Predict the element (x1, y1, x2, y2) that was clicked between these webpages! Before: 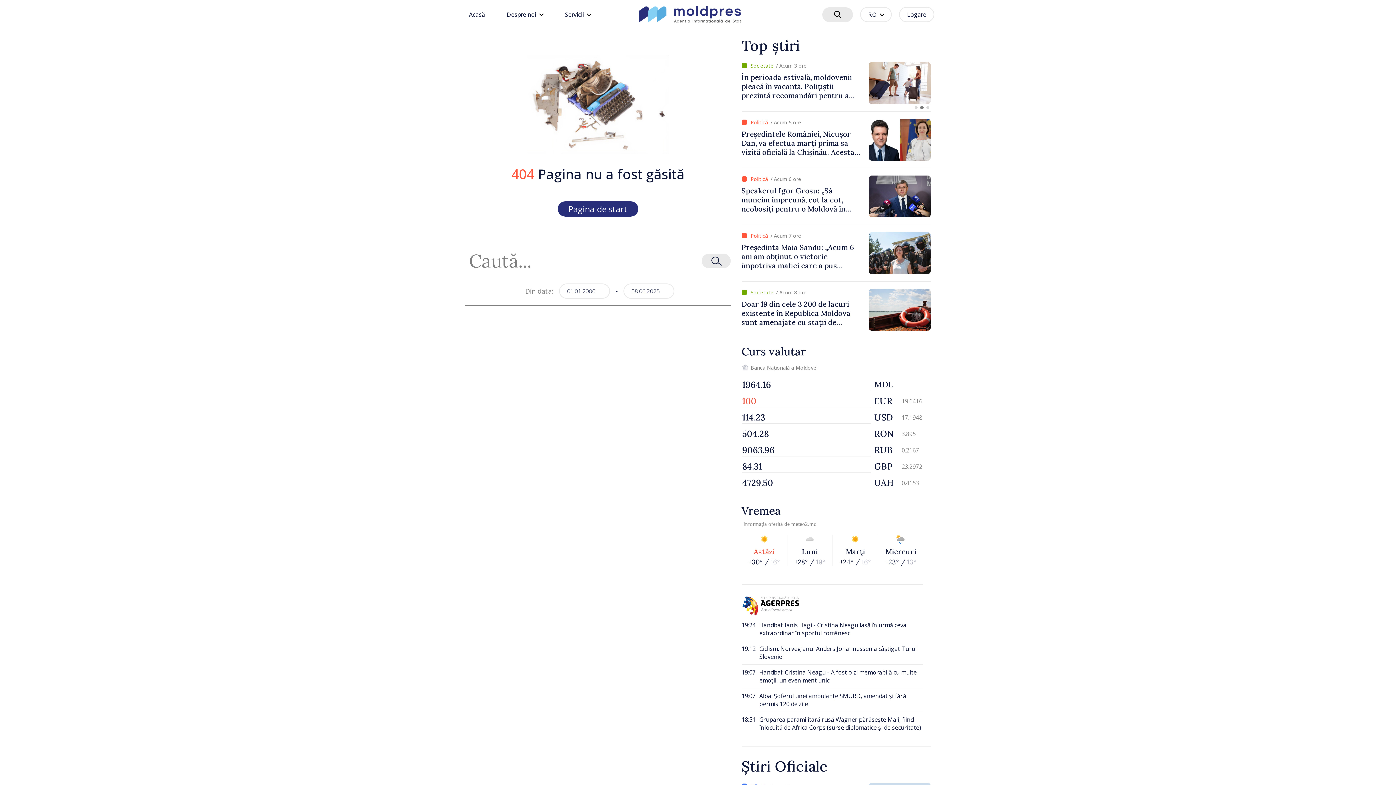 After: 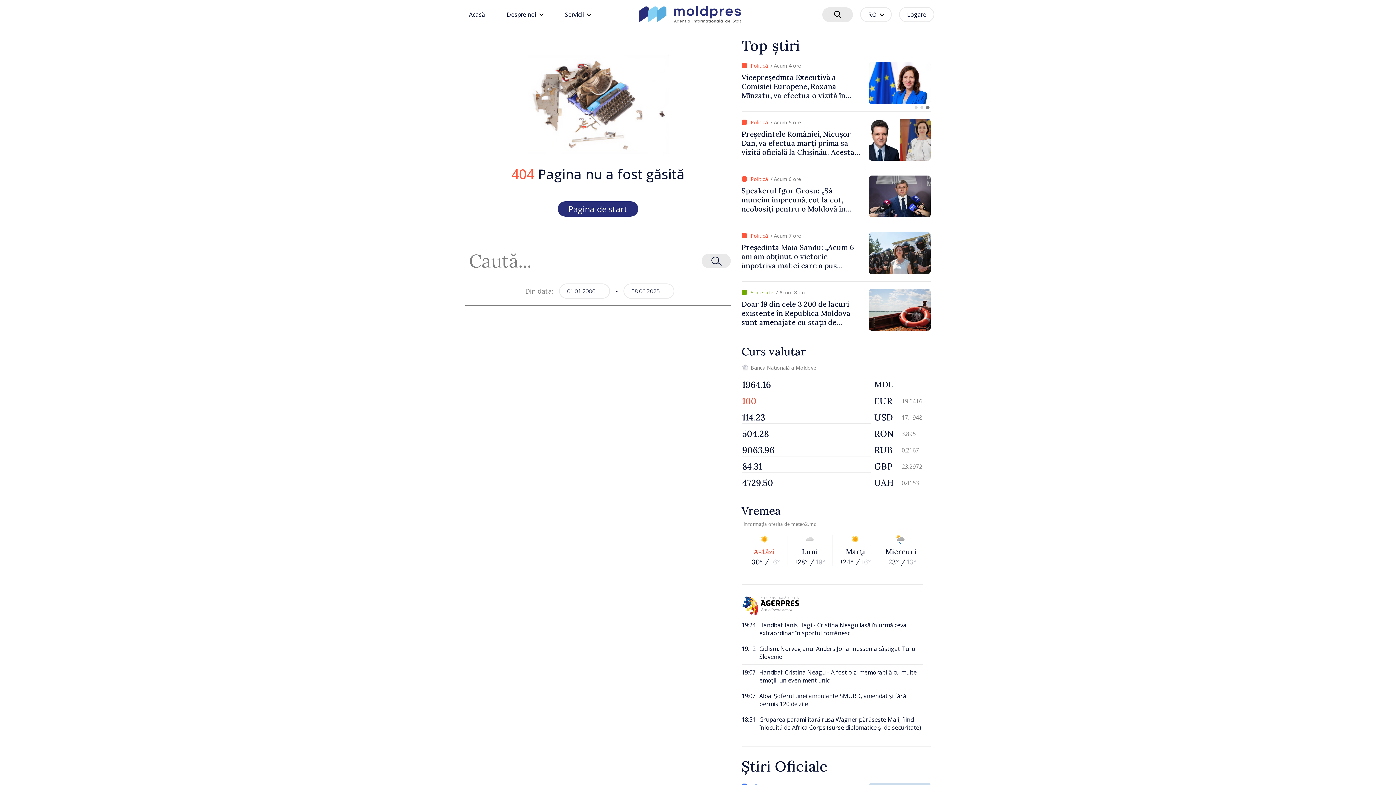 Action: bbox: (701, 253, 730, 268)